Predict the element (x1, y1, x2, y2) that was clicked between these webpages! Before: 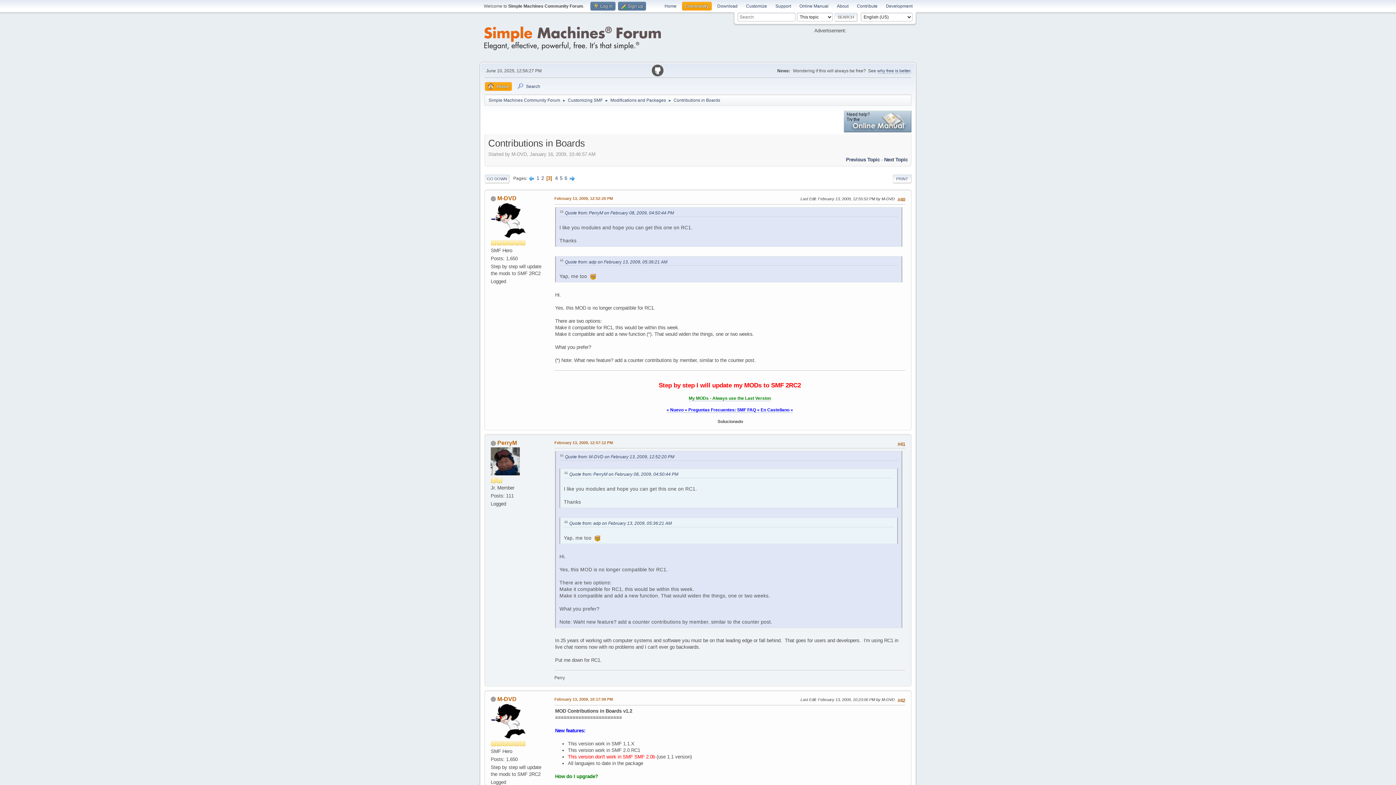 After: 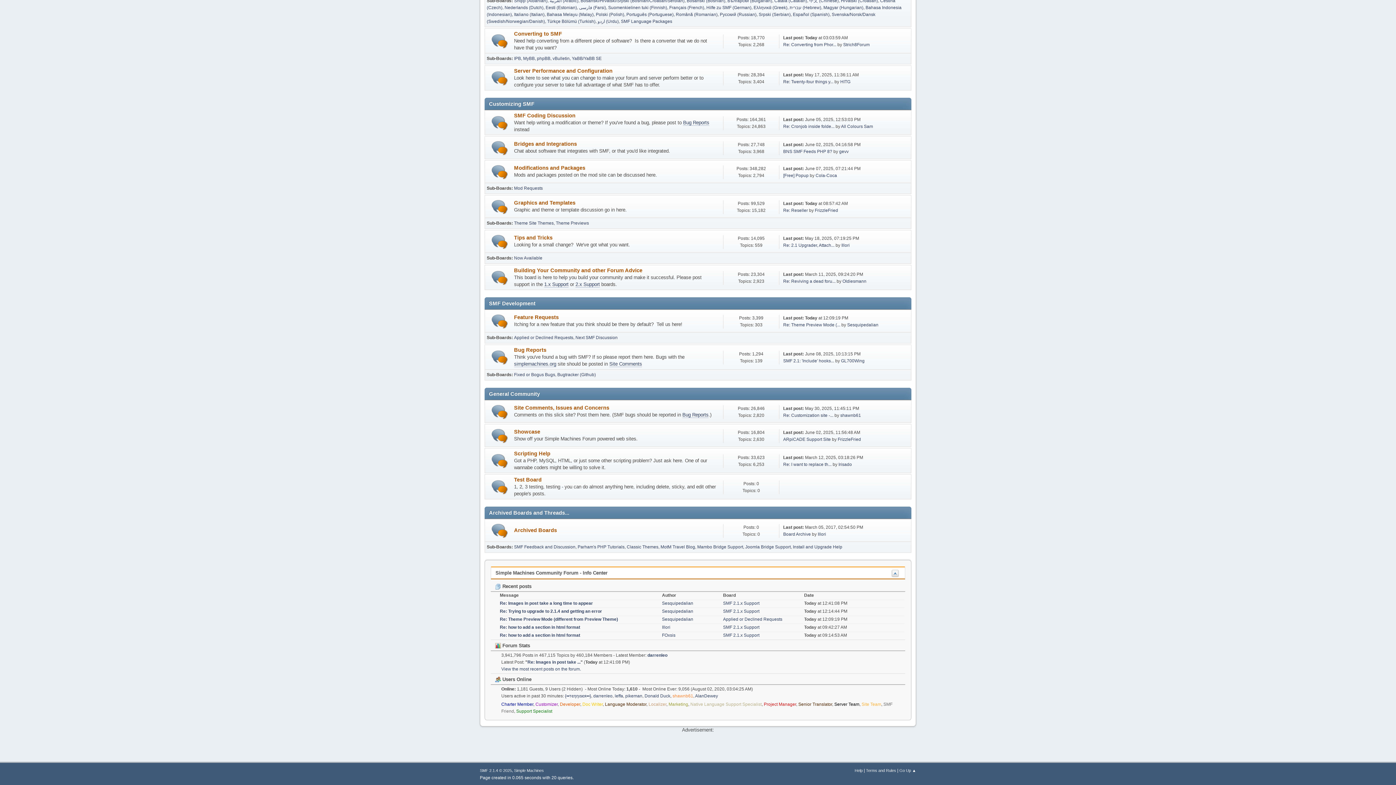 Action: label: Customizing SMF bbox: (568, 93, 602, 104)